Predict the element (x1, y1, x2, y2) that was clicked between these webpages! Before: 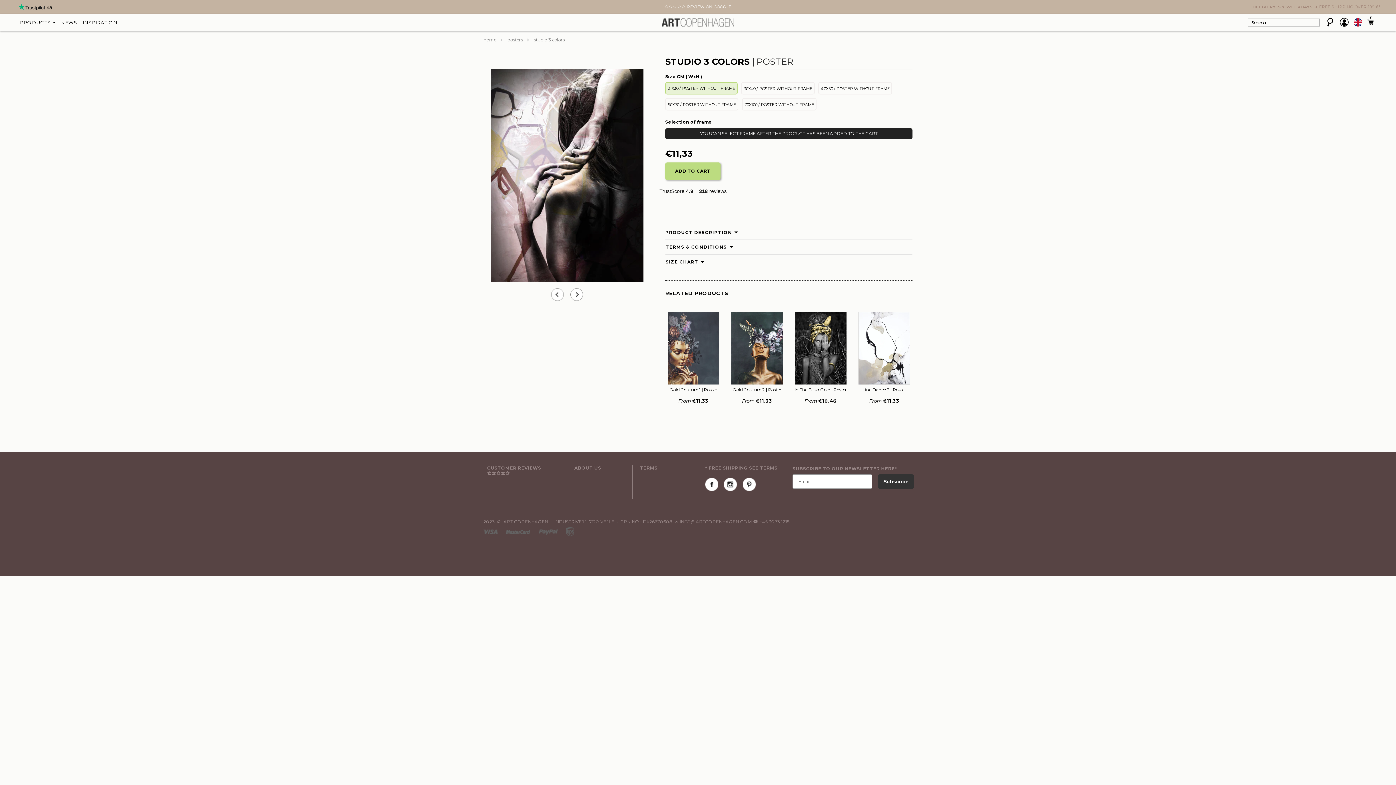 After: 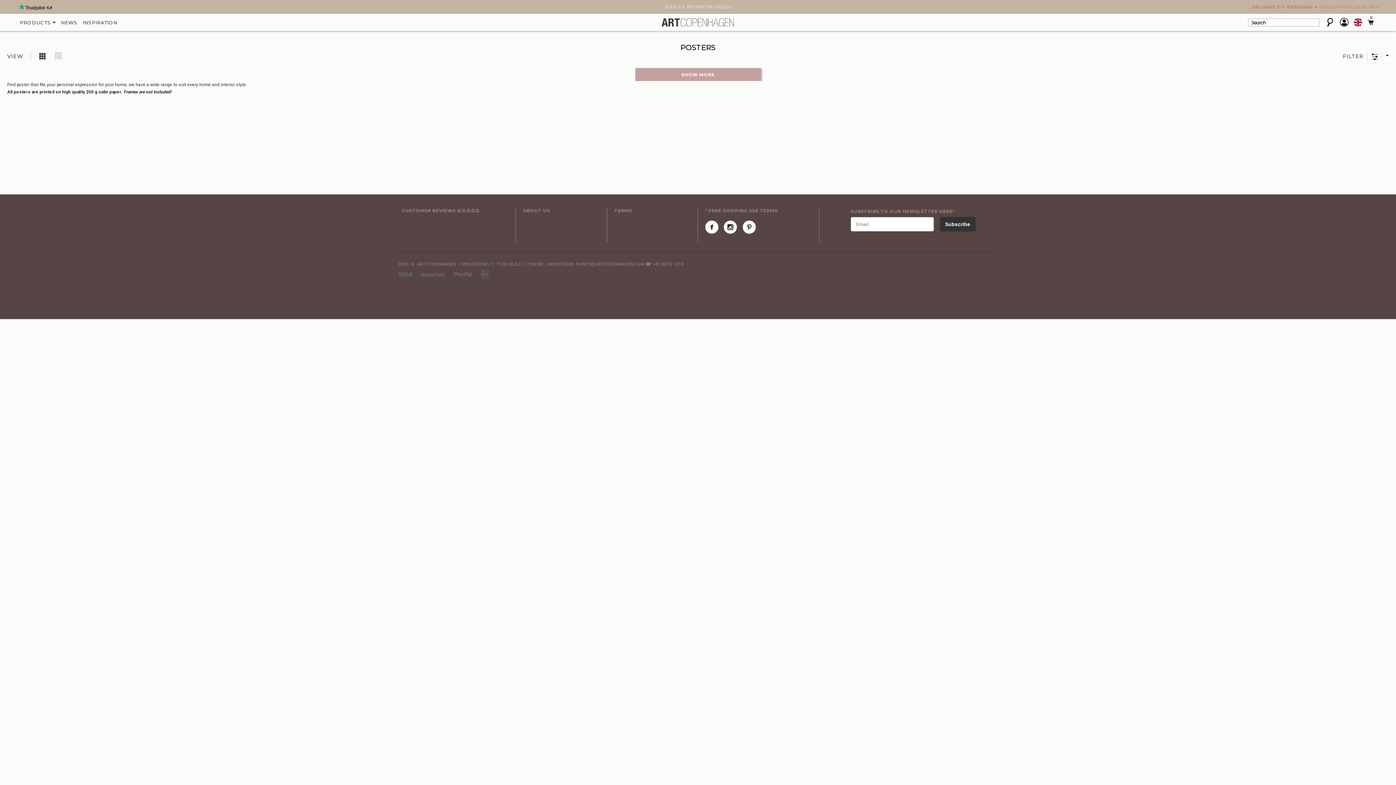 Action: bbox: (507, 37, 522, 42) label: posters